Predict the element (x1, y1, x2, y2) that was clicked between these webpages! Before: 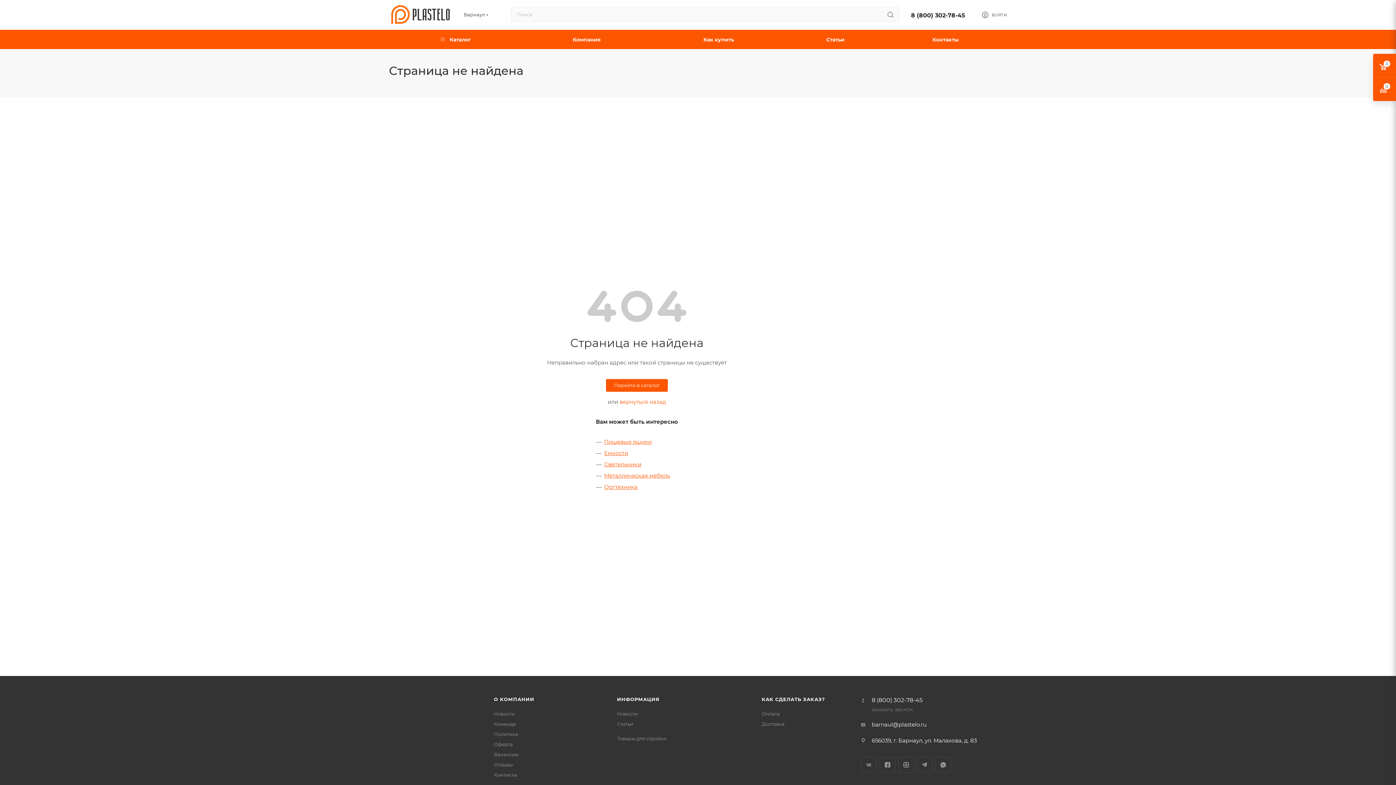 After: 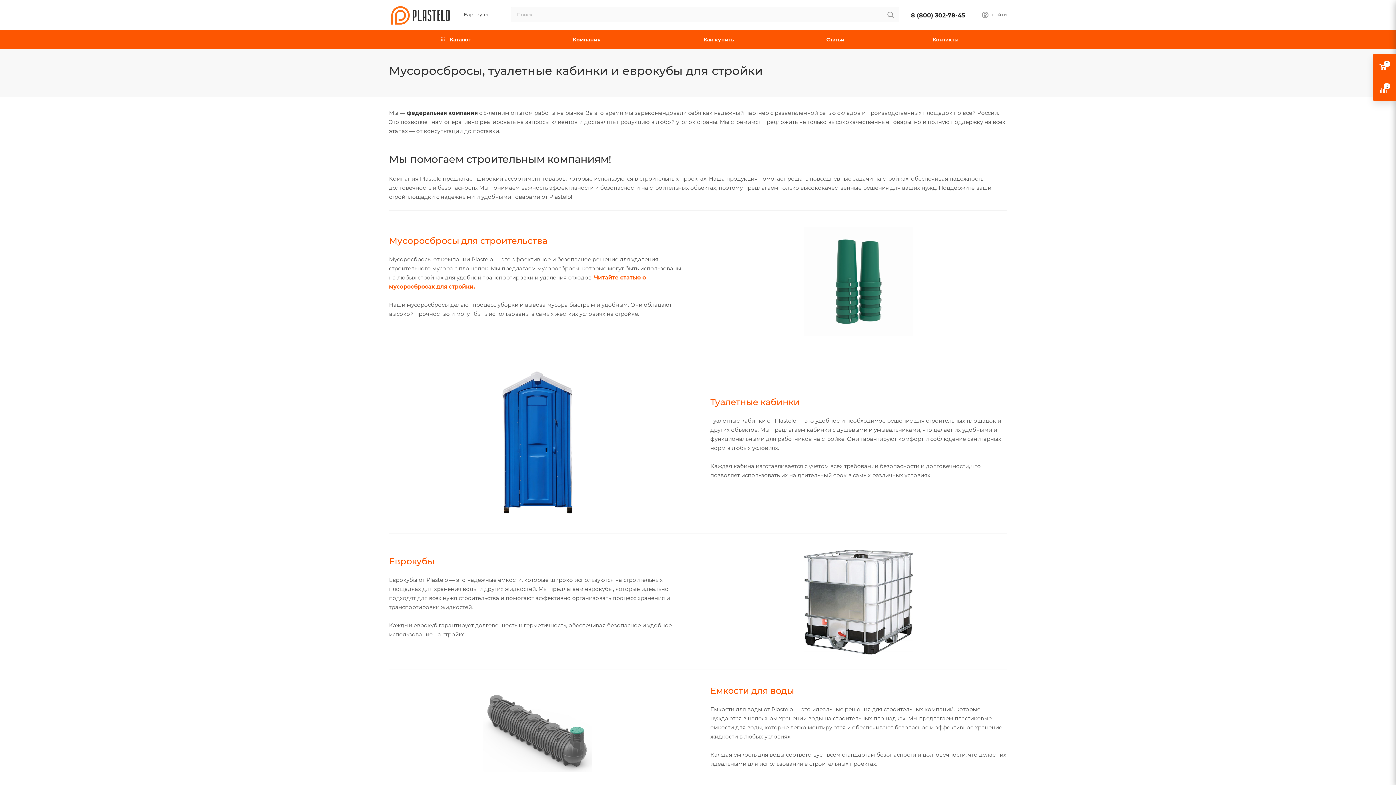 Action: label: Товары для стройки bbox: (617, 736, 666, 741)